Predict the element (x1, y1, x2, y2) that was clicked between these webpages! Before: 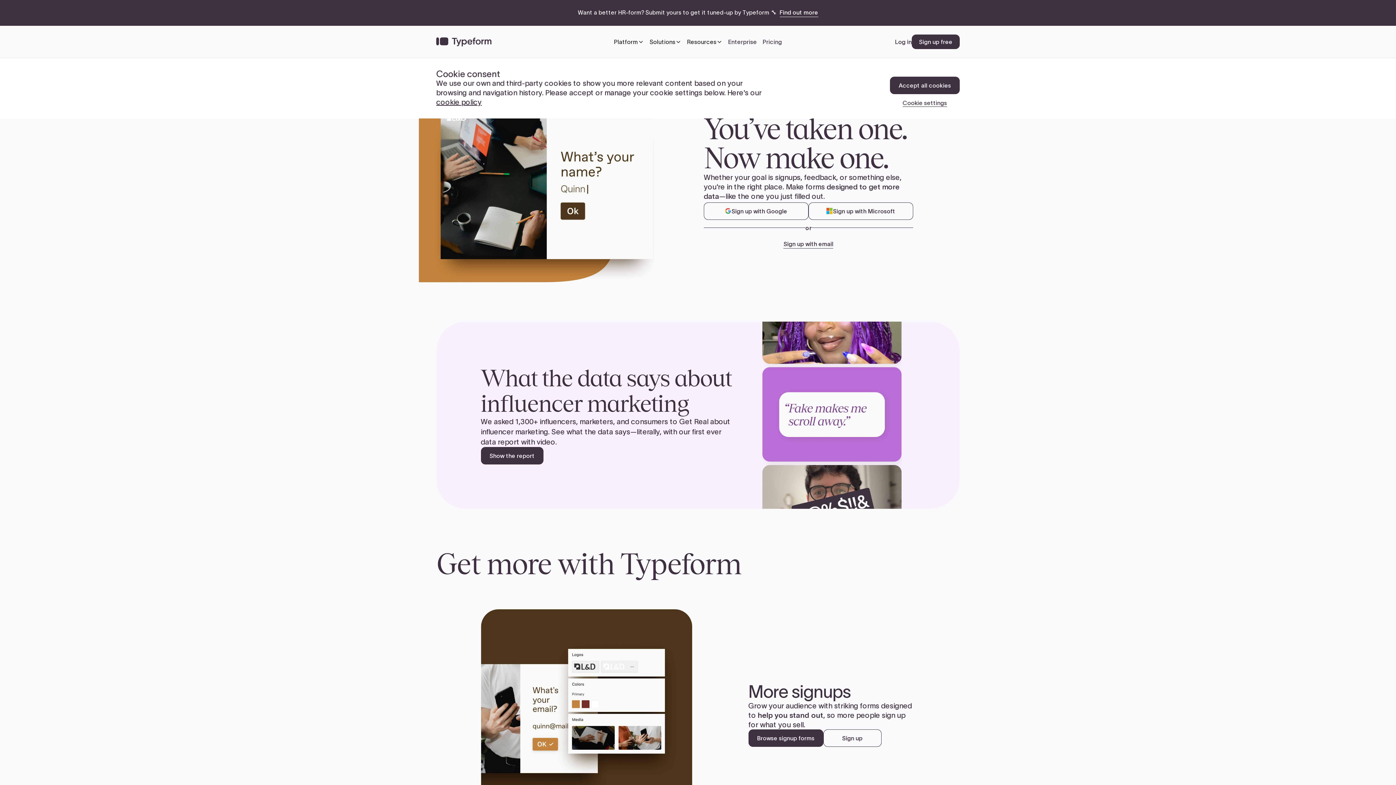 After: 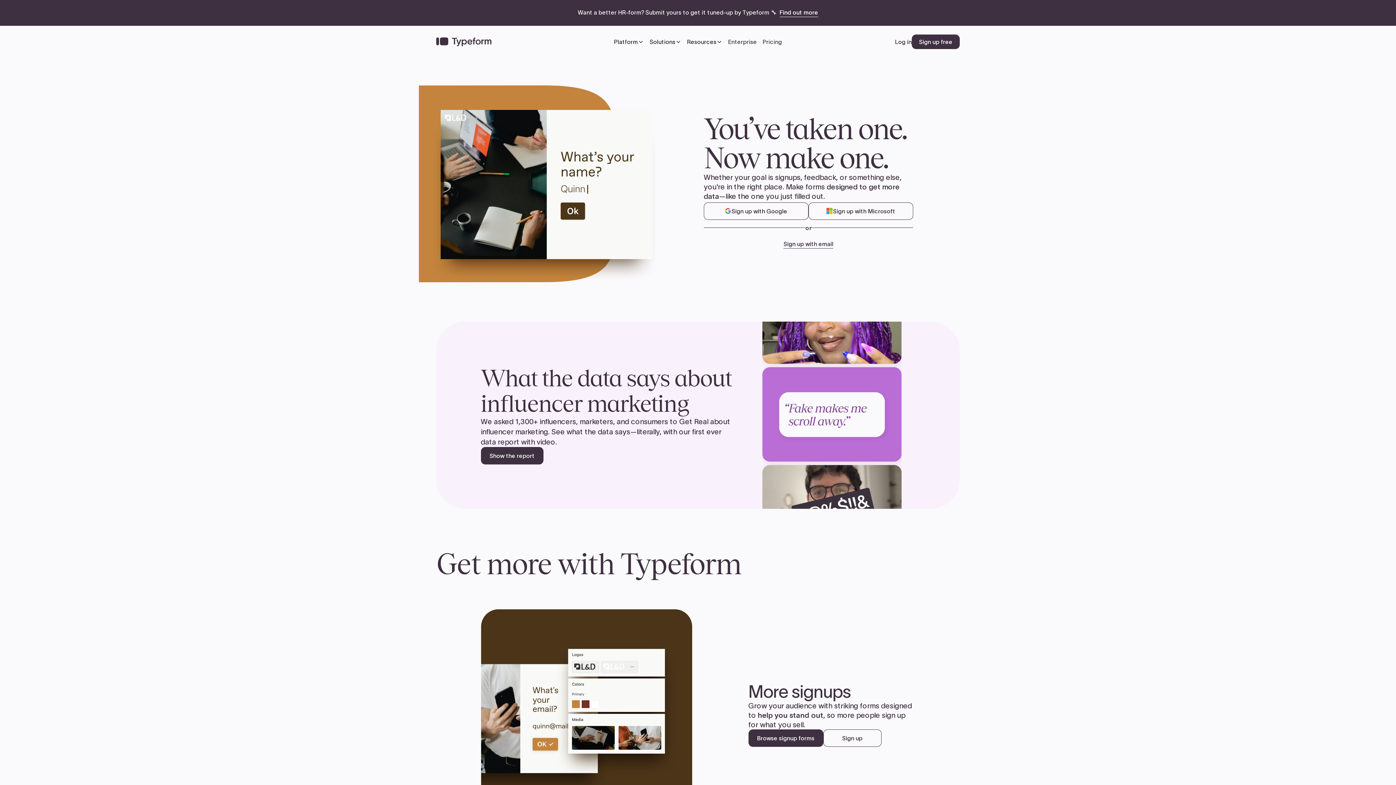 Action: bbox: (890, 76, 960, 94) label: Accept all cookies